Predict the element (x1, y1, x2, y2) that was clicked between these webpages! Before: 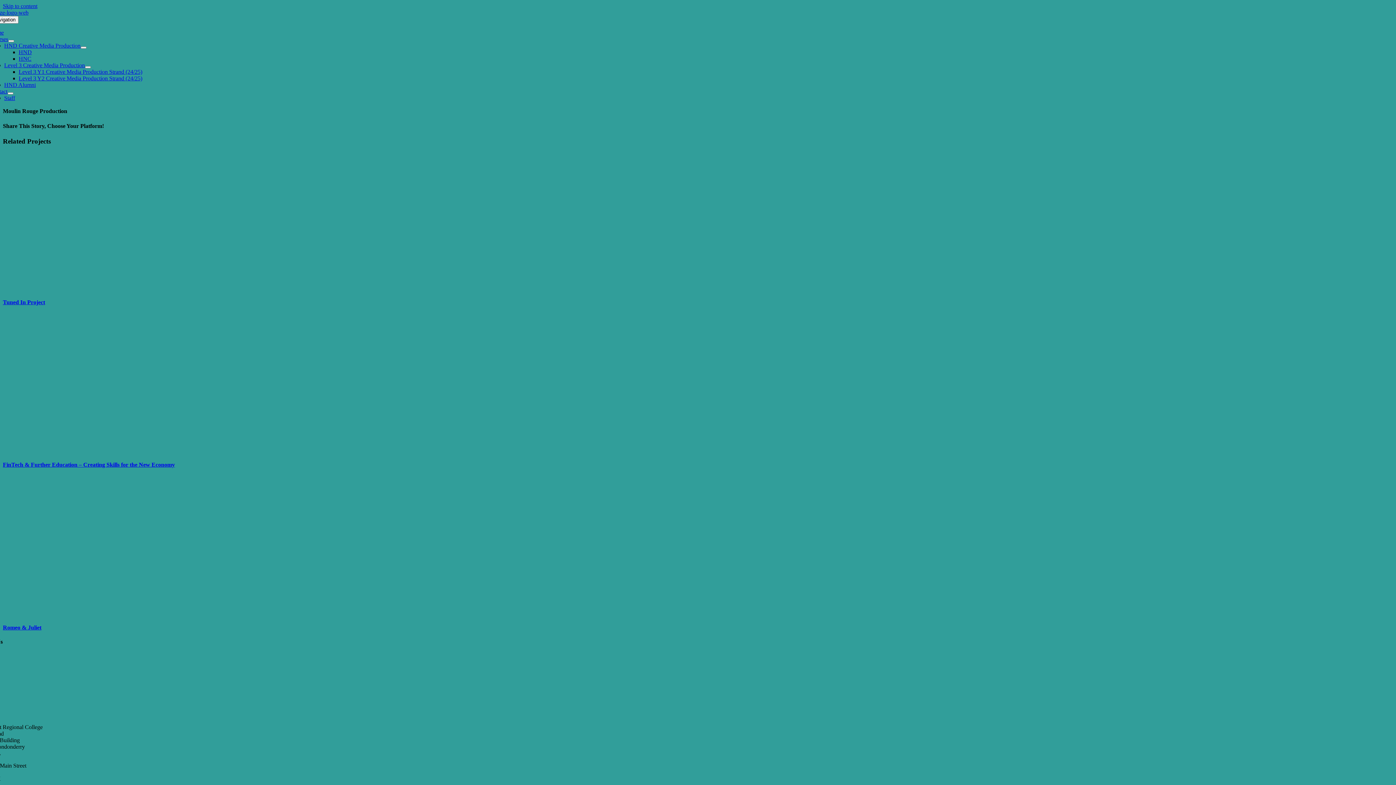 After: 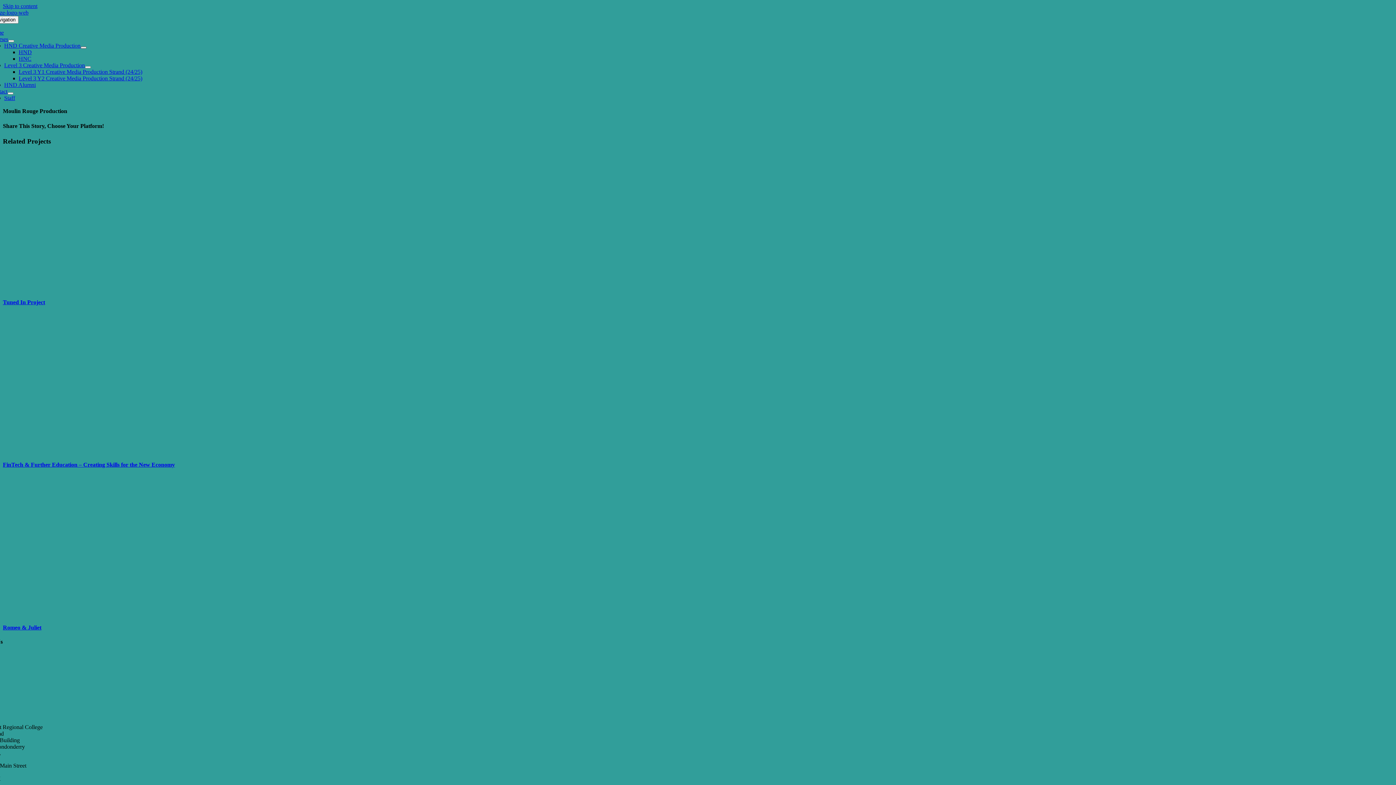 Action: label: Open submenu of HND Creative Media Production bbox: (80, 46, 86, 48)